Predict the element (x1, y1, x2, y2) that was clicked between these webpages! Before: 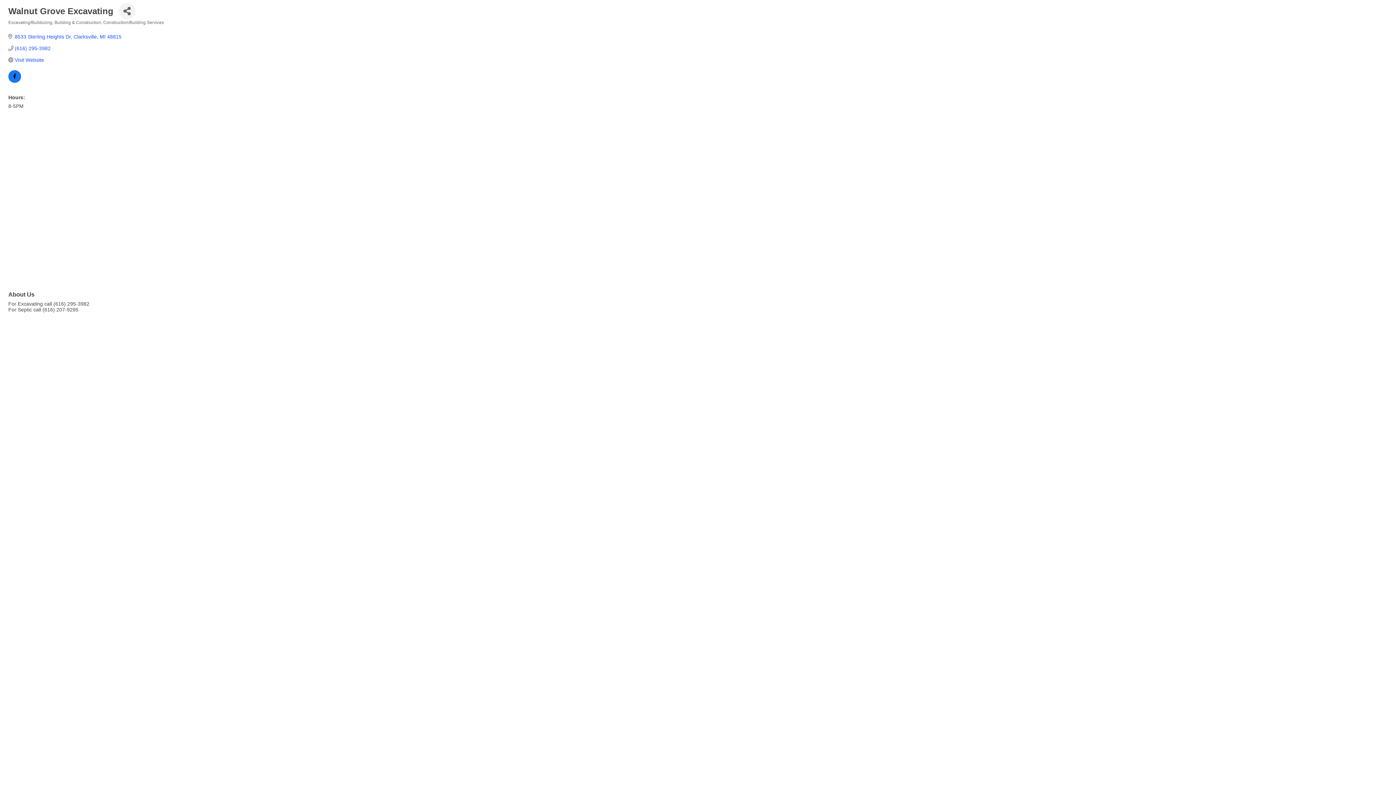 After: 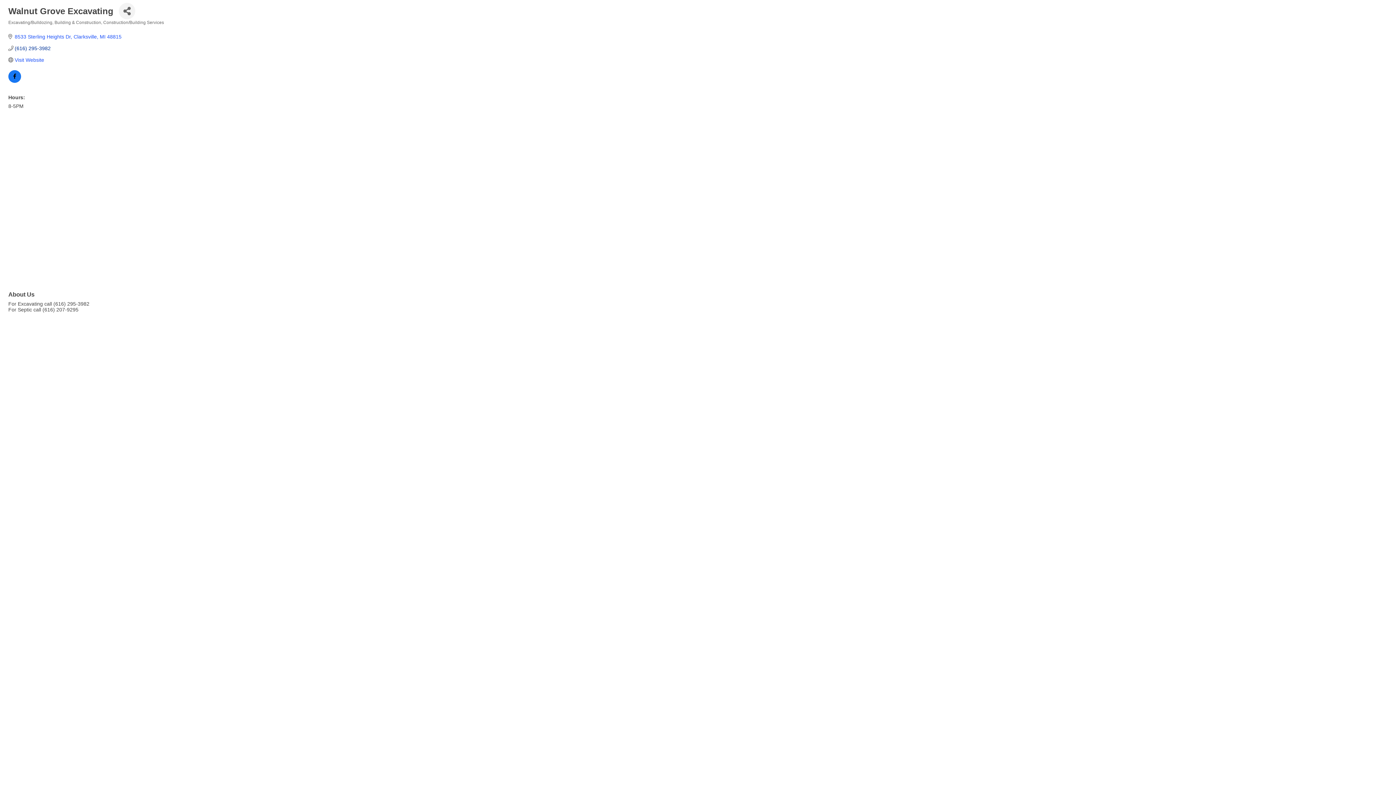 Action: bbox: (14, 45, 50, 51) label: (616) 295-3982